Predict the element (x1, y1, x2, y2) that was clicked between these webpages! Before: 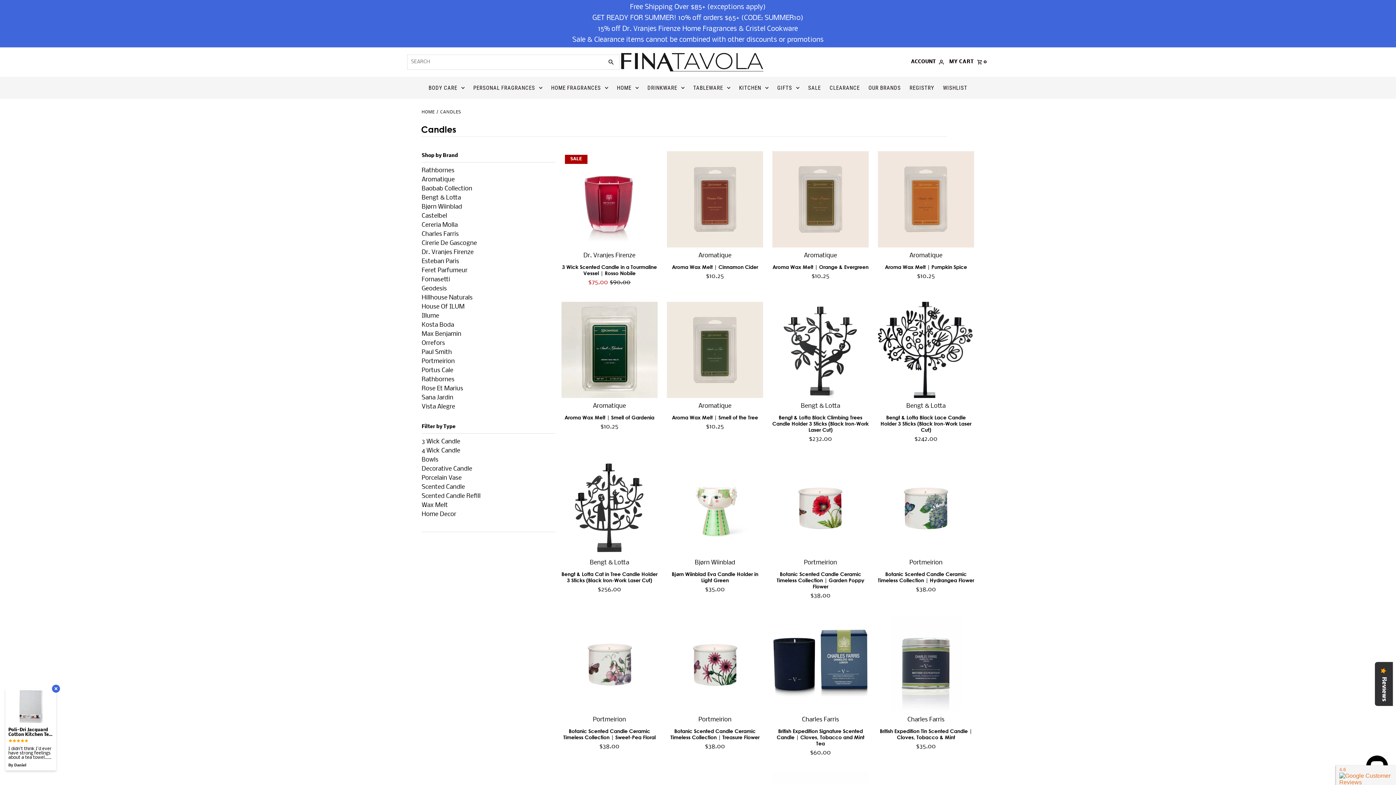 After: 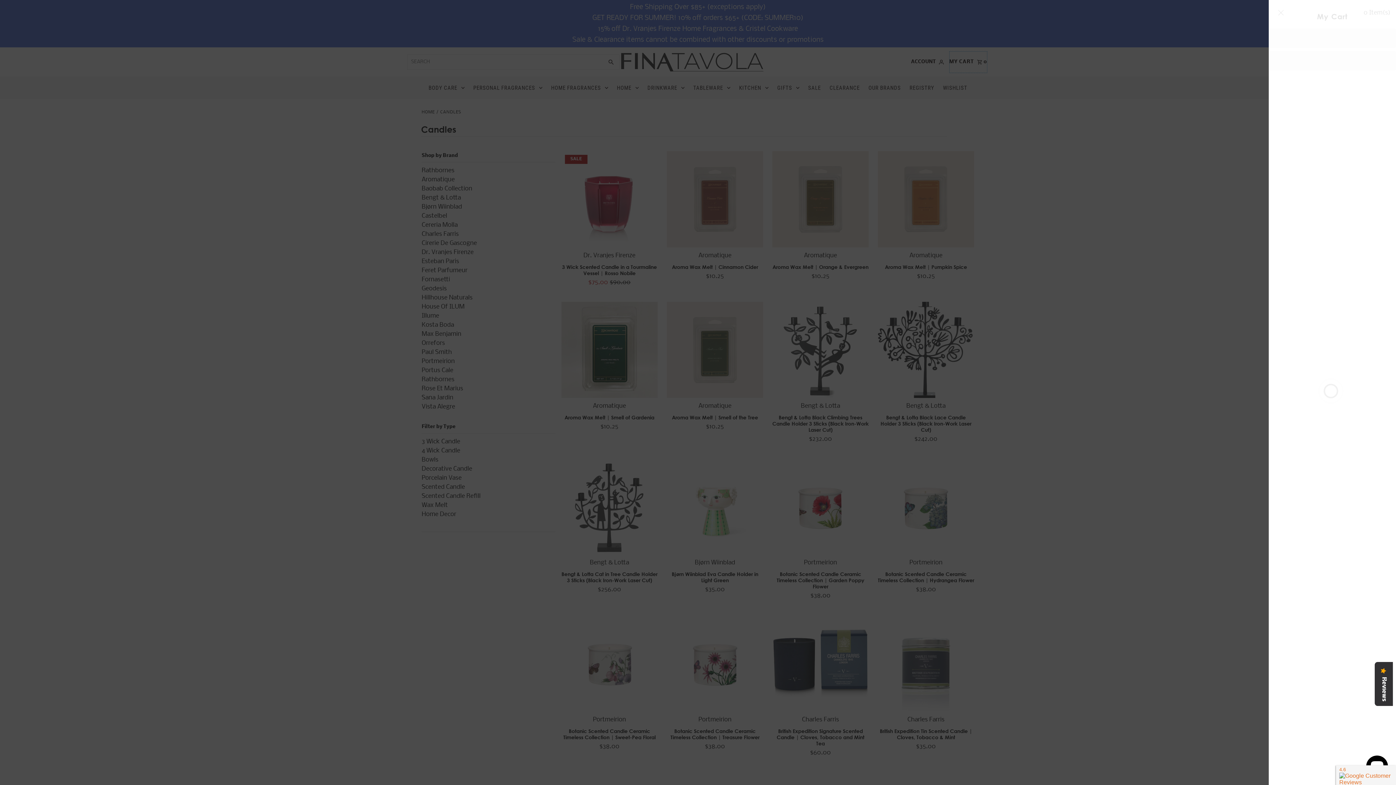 Action: bbox: (949, 51, 987, 73) label: My Cart 0